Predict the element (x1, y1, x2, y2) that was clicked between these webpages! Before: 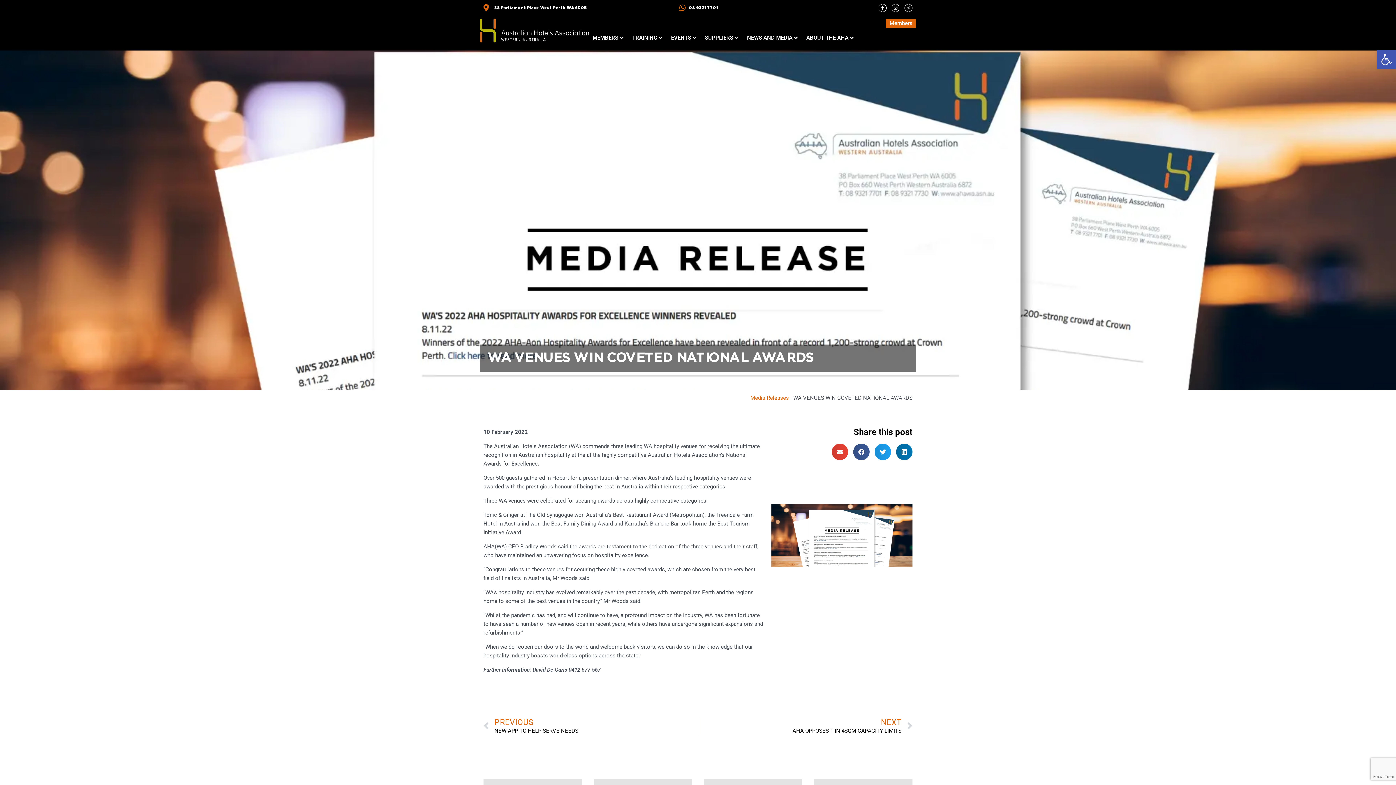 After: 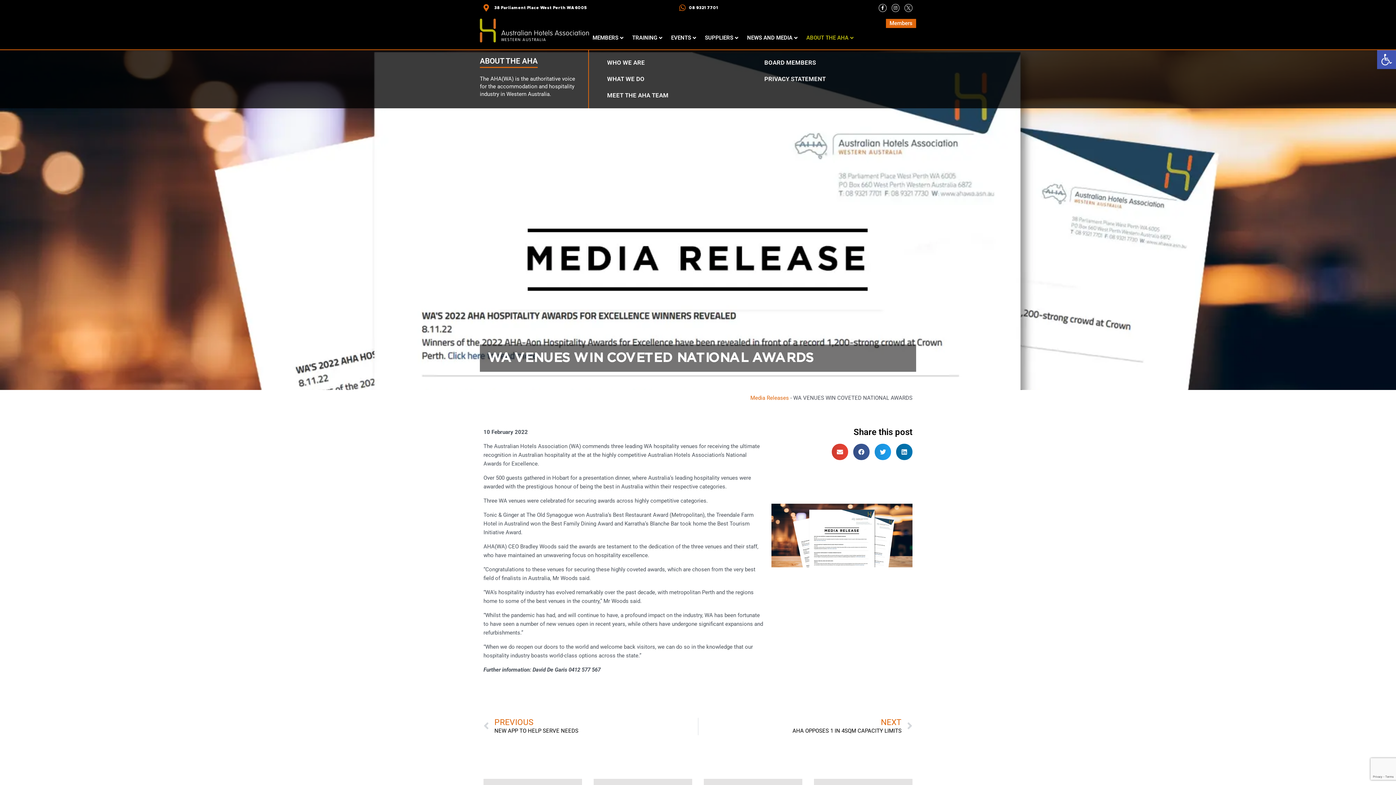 Action: bbox: (806, 33, 848, 42) label: ABOUT THE AHA